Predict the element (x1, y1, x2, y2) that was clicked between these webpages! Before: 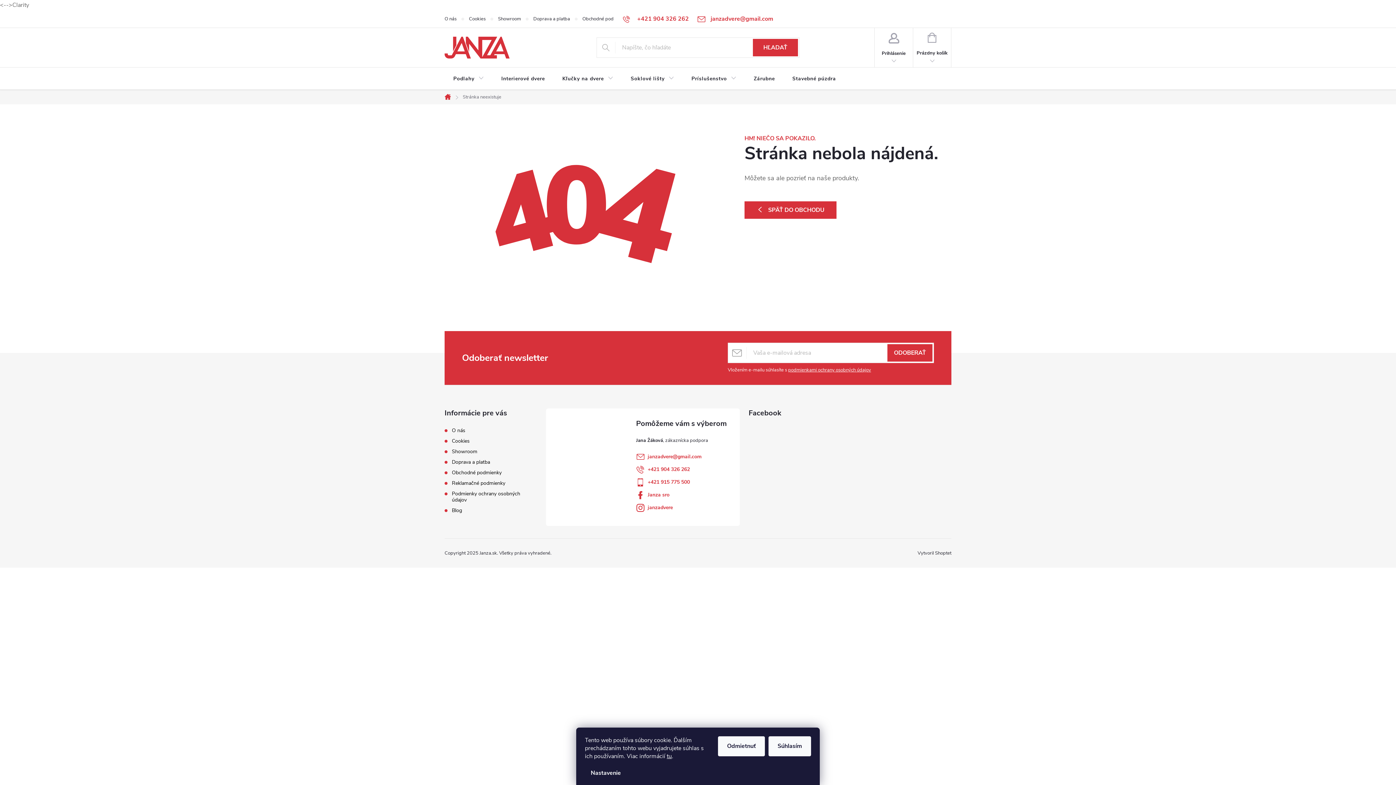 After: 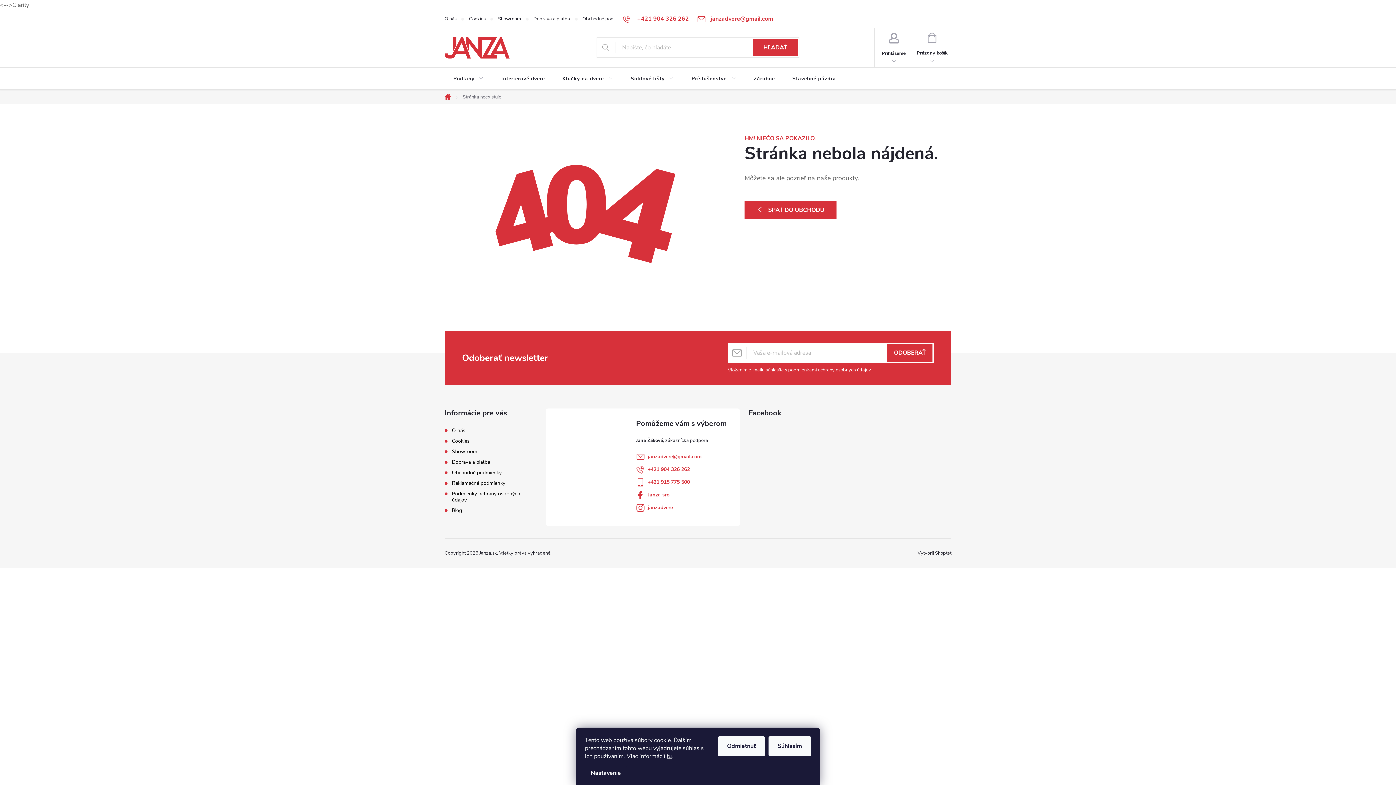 Action: bbox: (908, 550, 917, 556)